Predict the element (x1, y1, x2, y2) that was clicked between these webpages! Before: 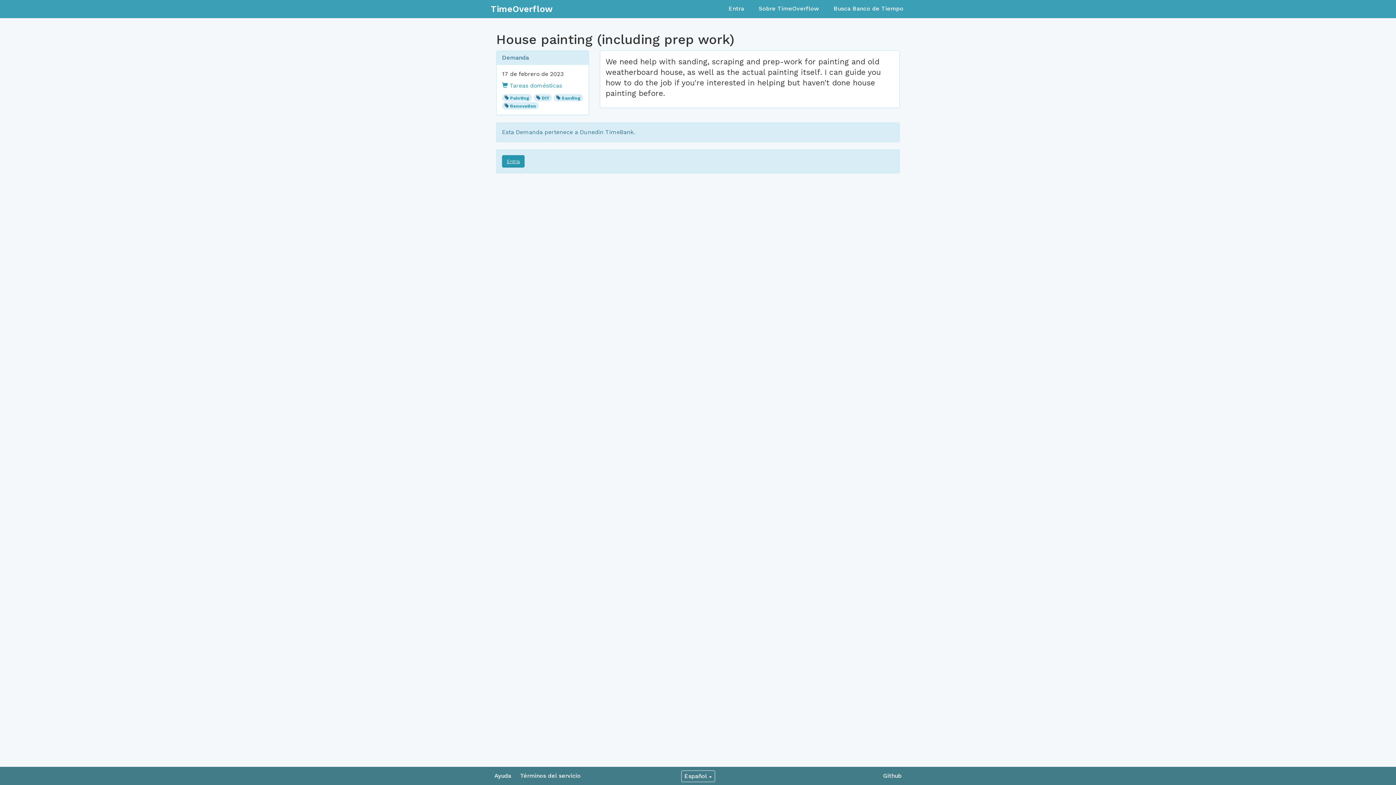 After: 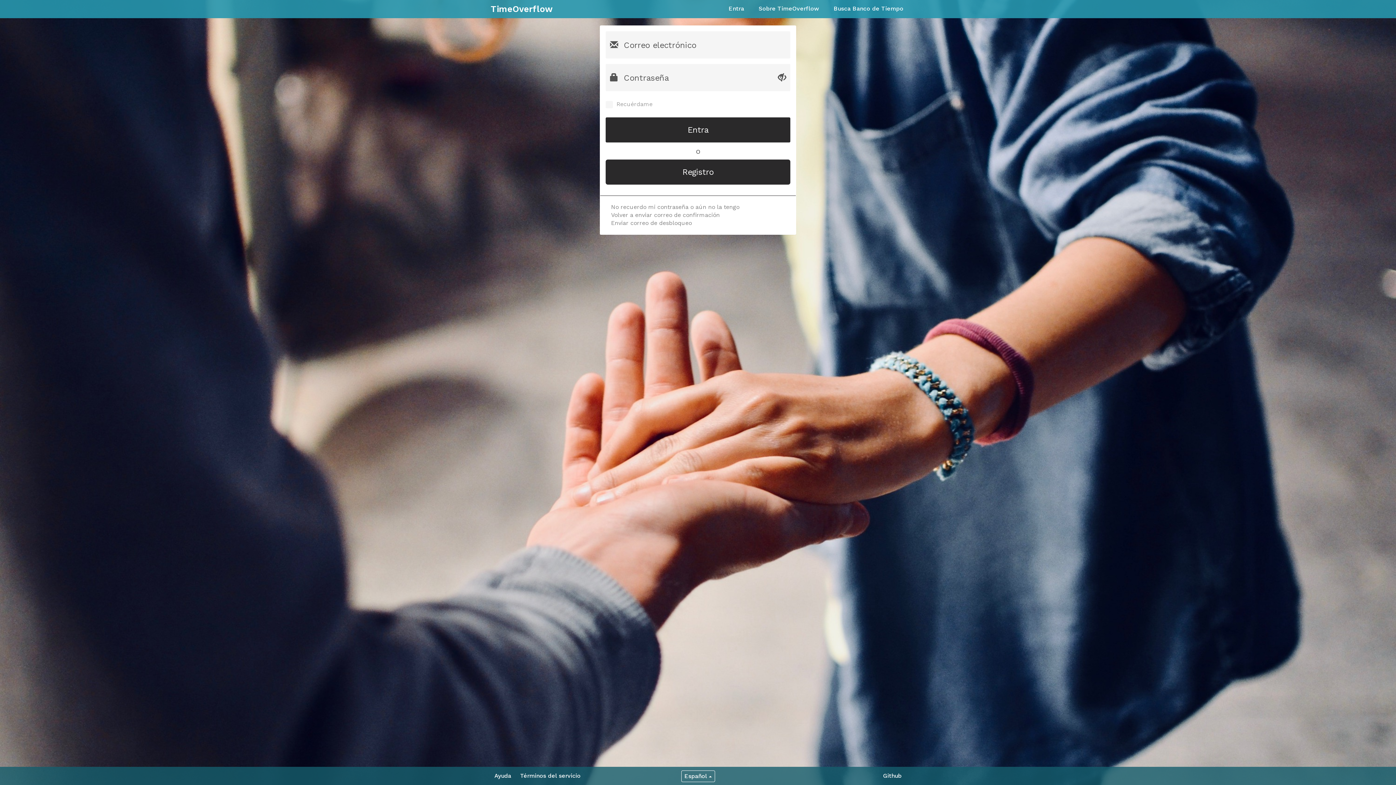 Action: label: Entra bbox: (728, 5, 744, 12)